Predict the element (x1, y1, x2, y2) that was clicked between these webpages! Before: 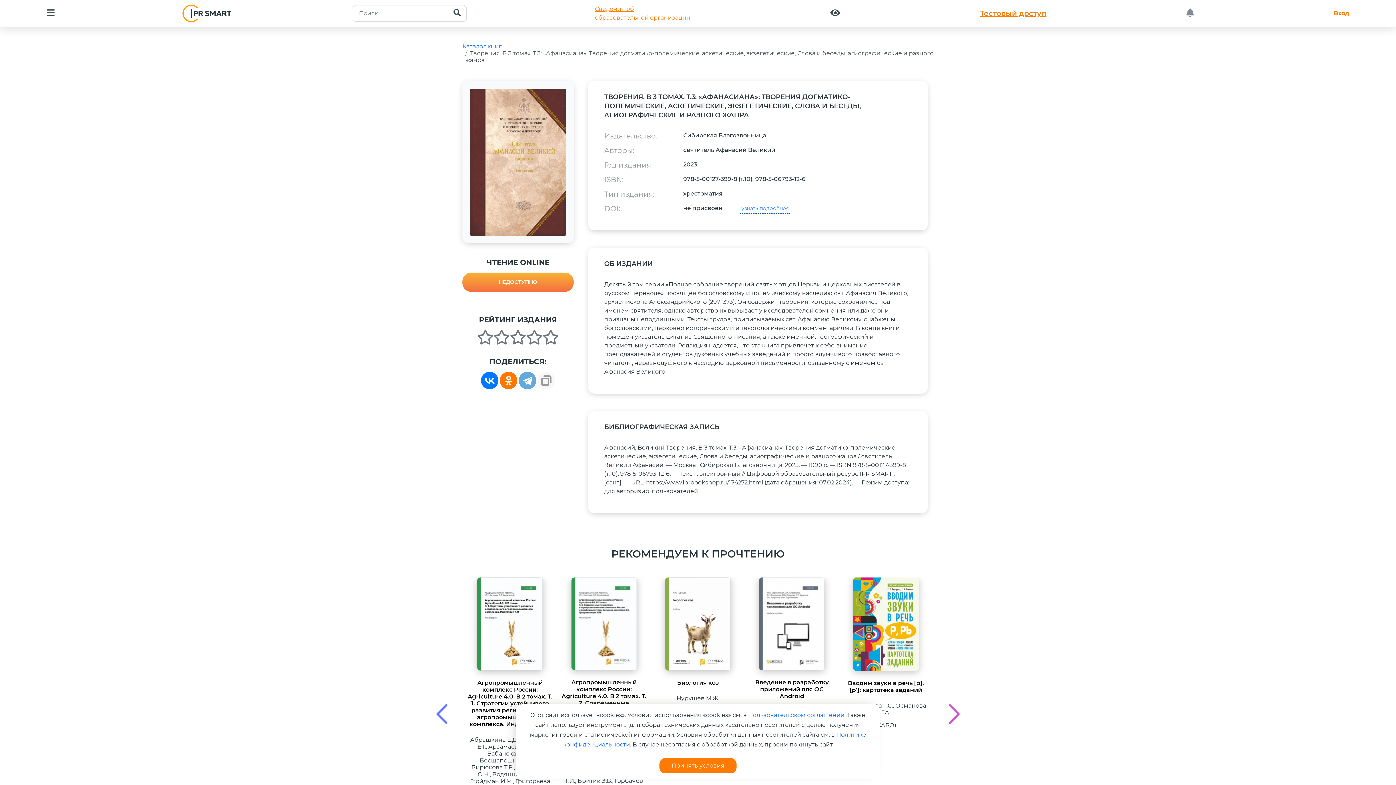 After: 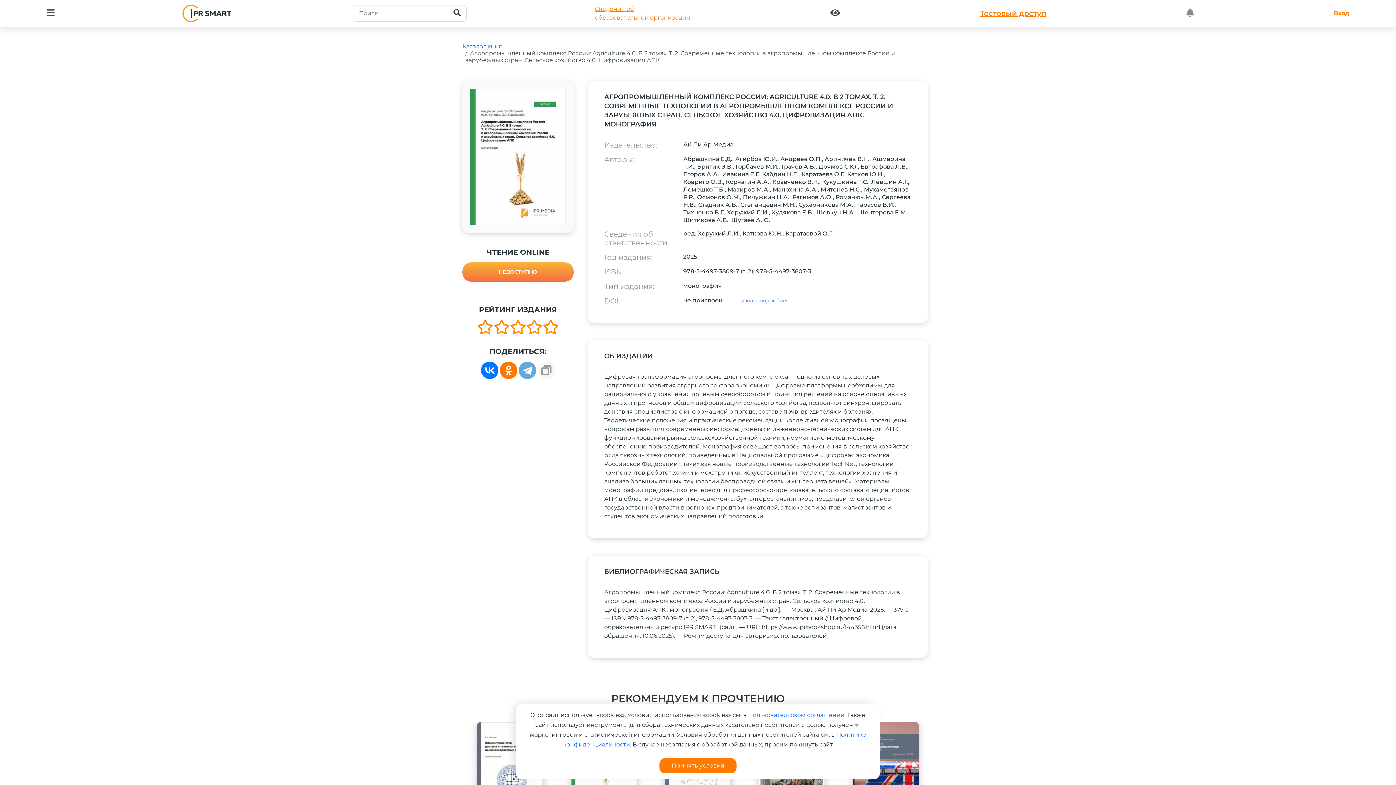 Action: bbox: (560, 577, 647, 670)